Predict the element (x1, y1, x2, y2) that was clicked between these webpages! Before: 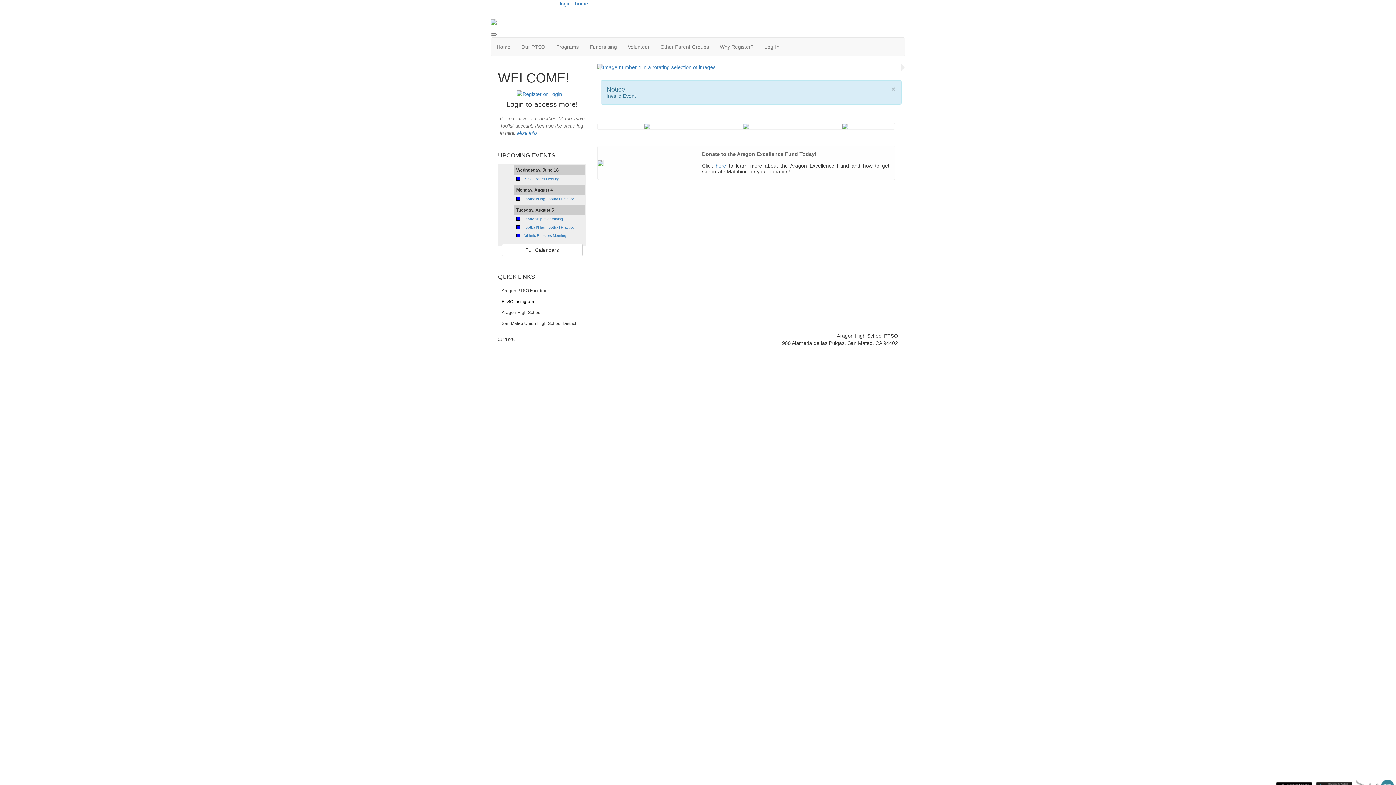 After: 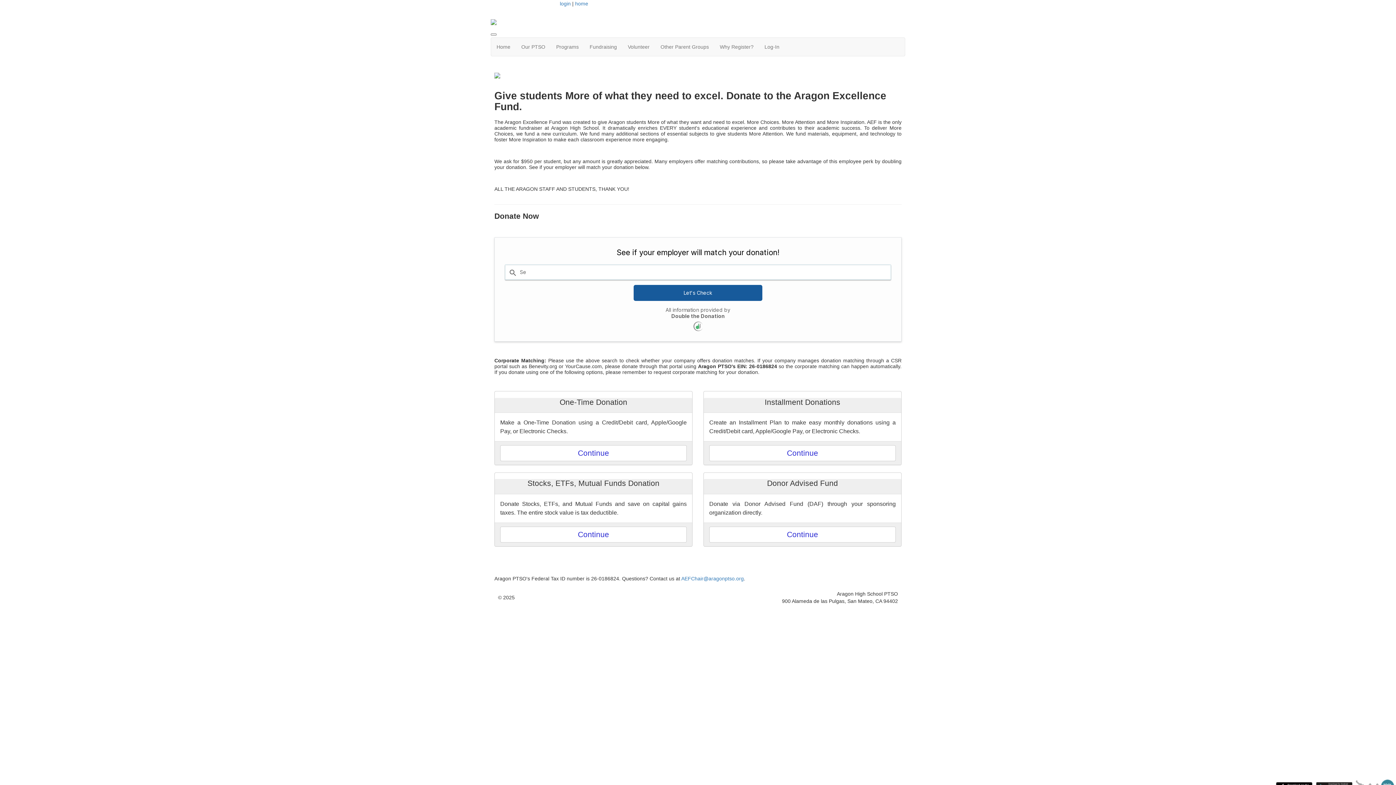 Action: bbox: (584, 37, 622, 56) label: Fundraising